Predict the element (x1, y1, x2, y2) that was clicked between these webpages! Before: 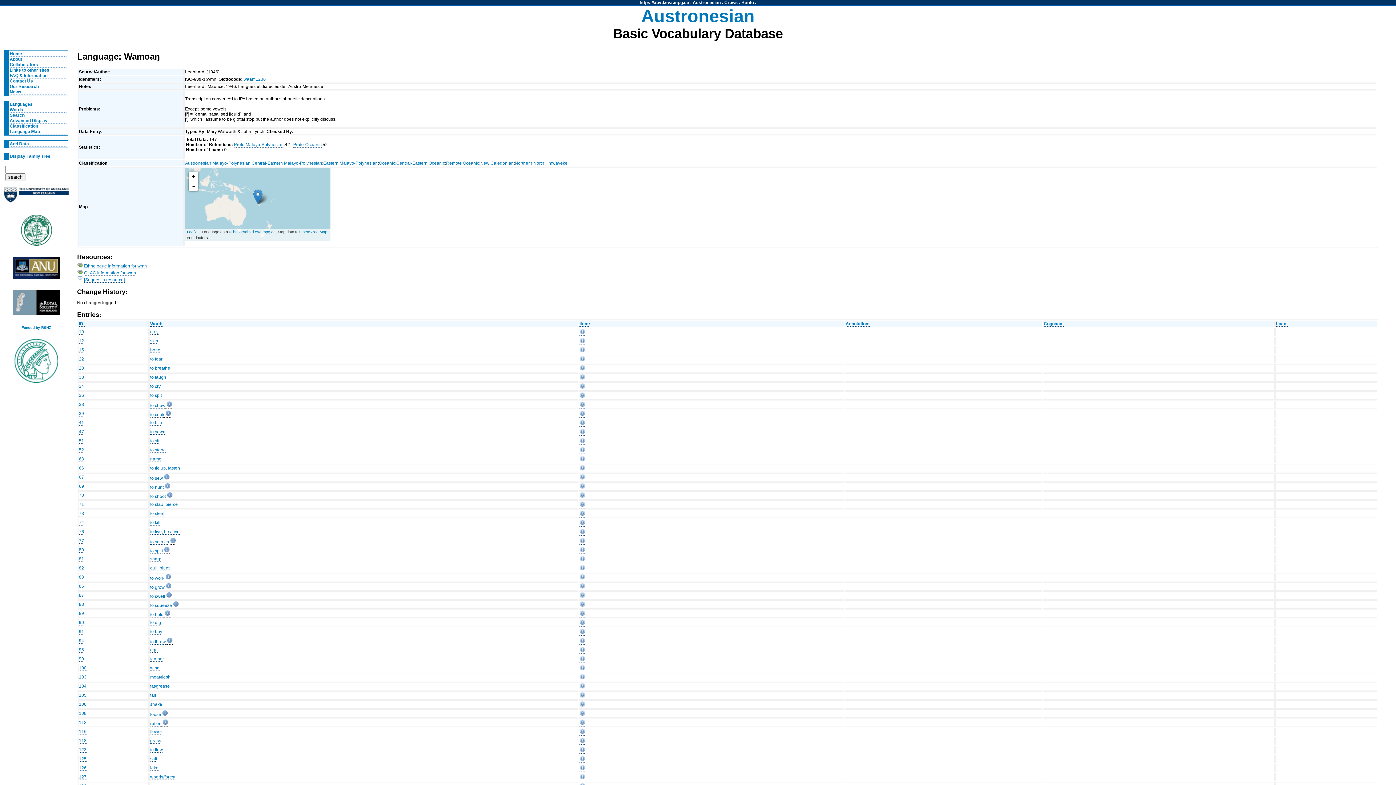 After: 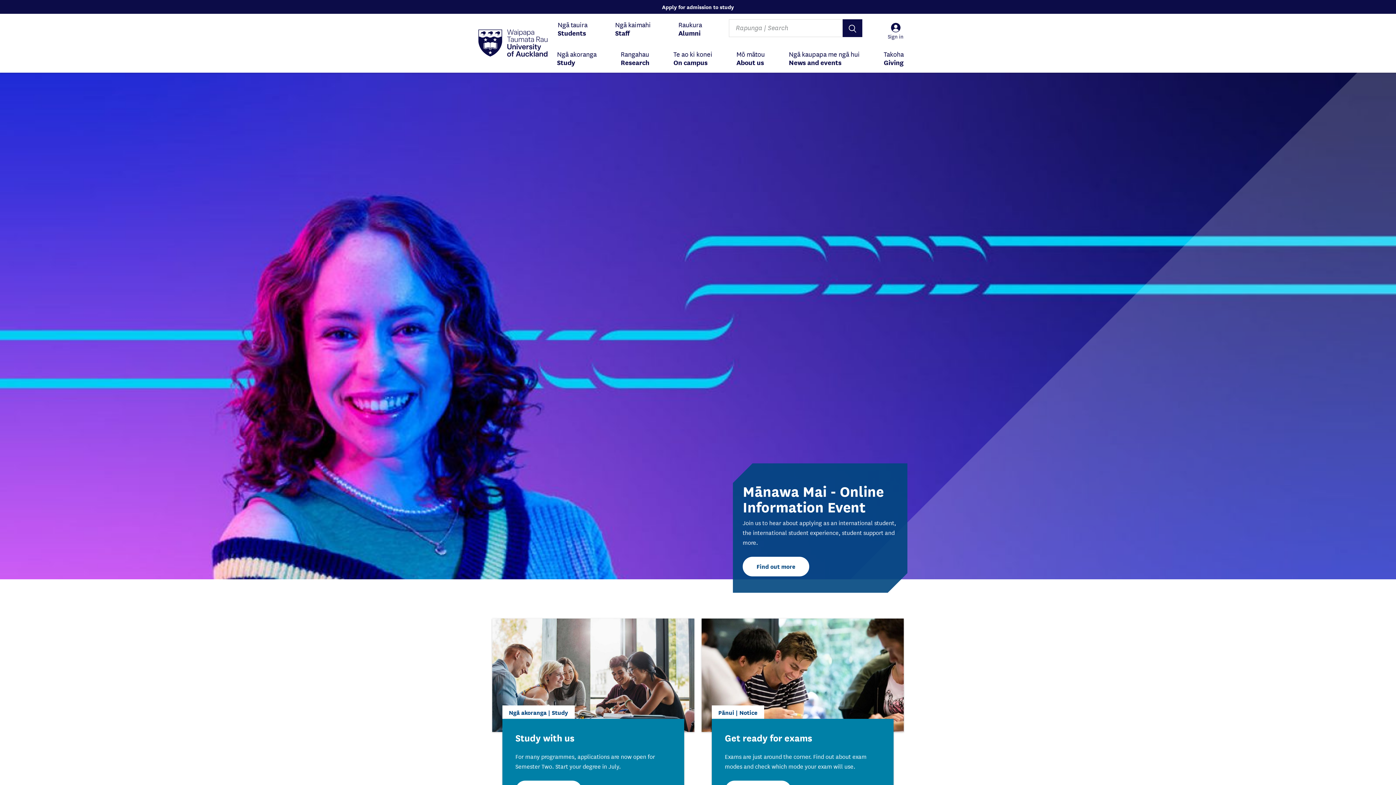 Action: bbox: (0, 186, 72, 209)